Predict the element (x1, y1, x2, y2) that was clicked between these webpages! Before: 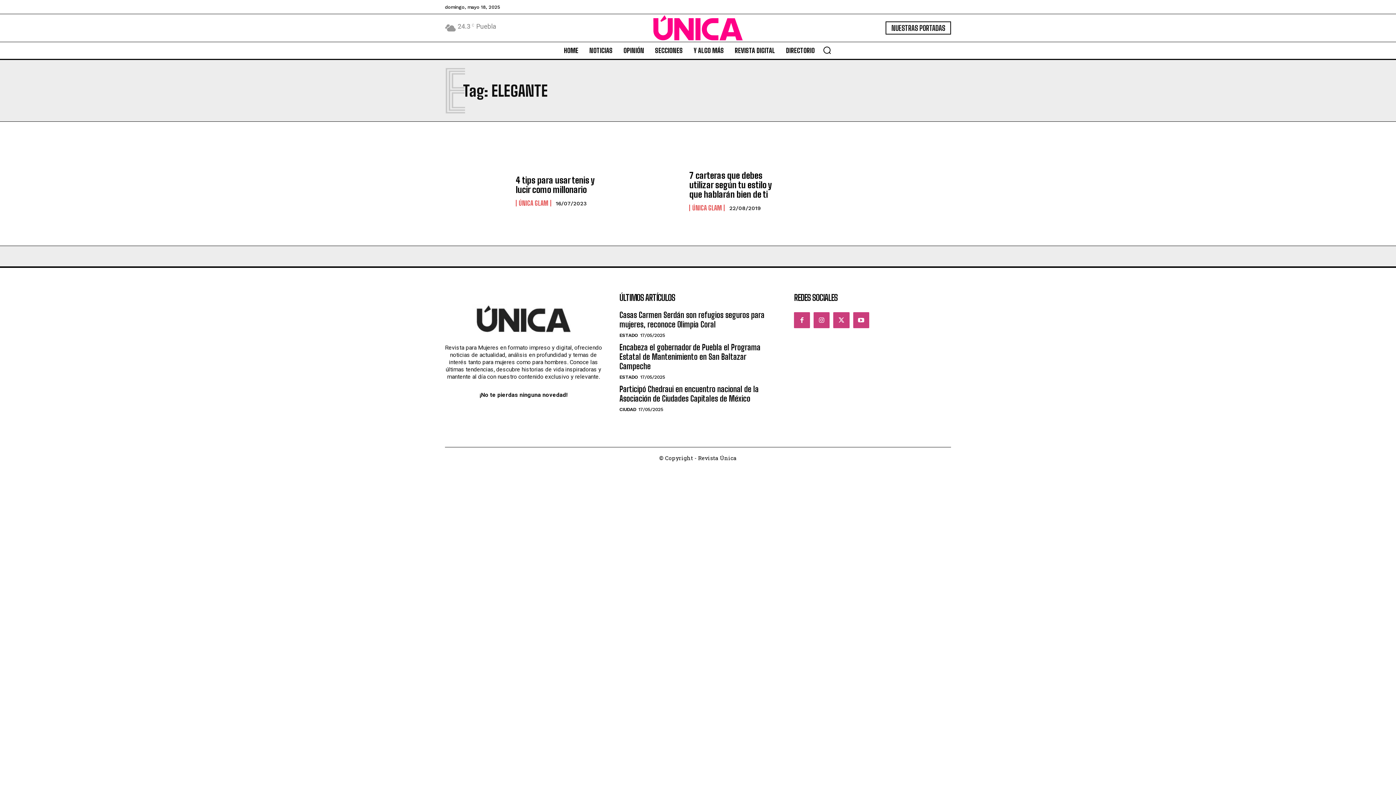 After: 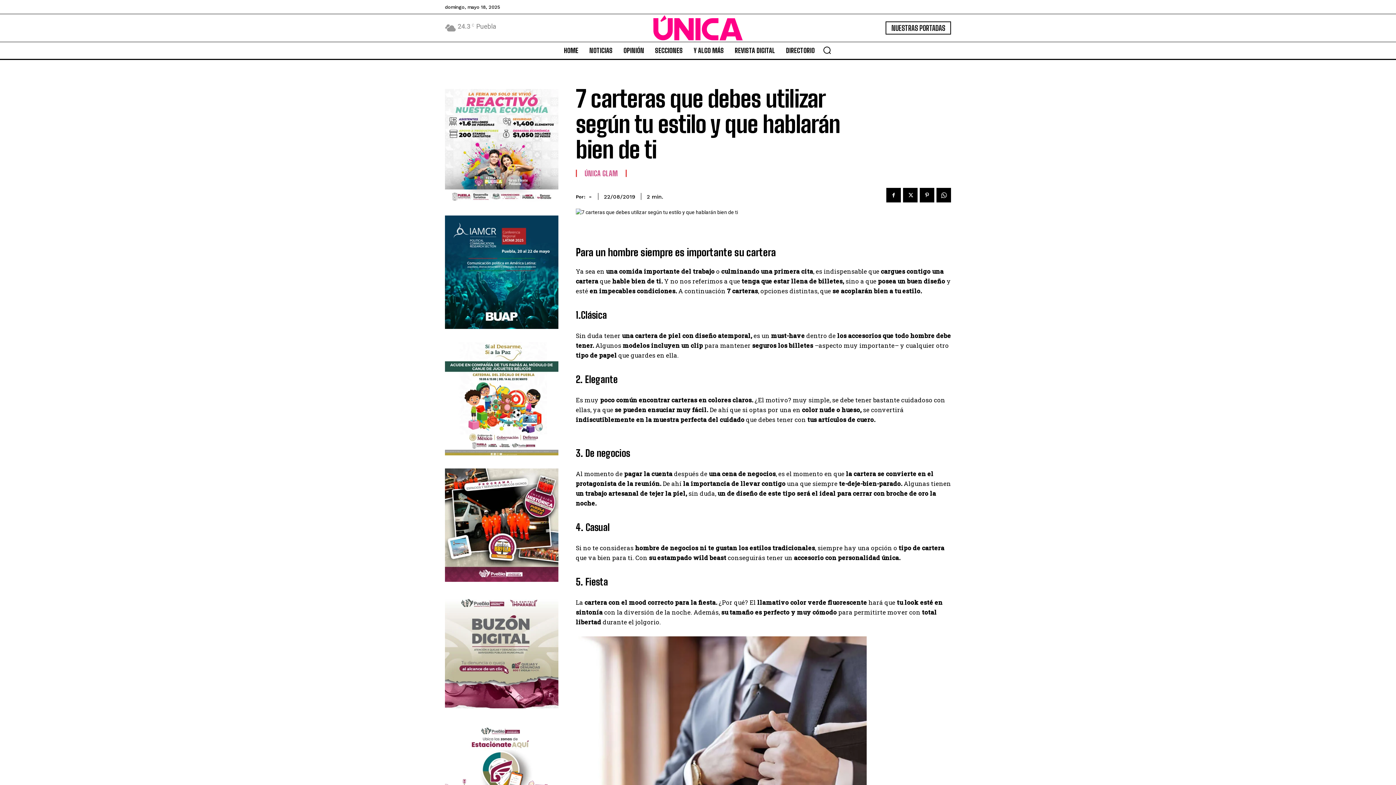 Action: label: 7 carteras que debes utilizar según tu estilo y que hablarán bien de ti bbox: (689, 170, 772, 199)